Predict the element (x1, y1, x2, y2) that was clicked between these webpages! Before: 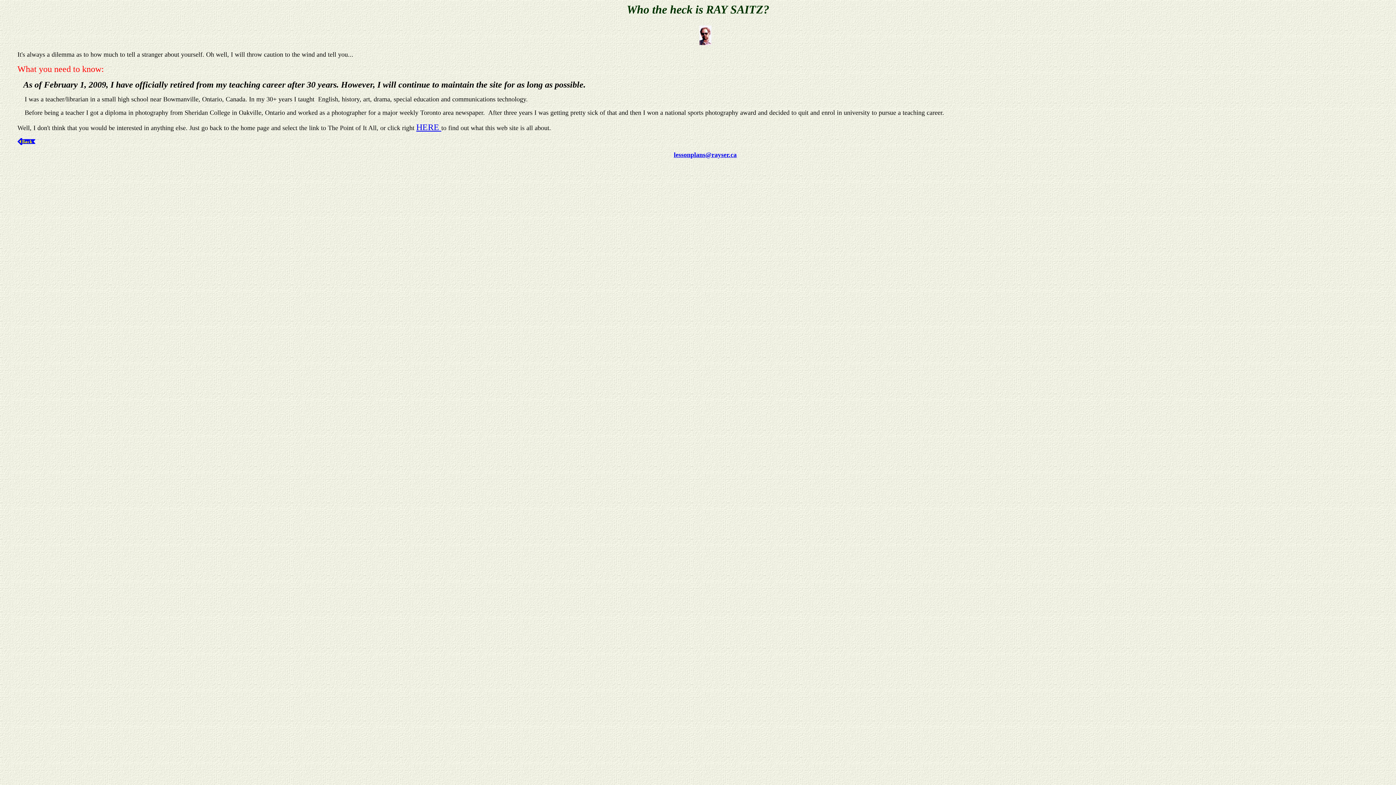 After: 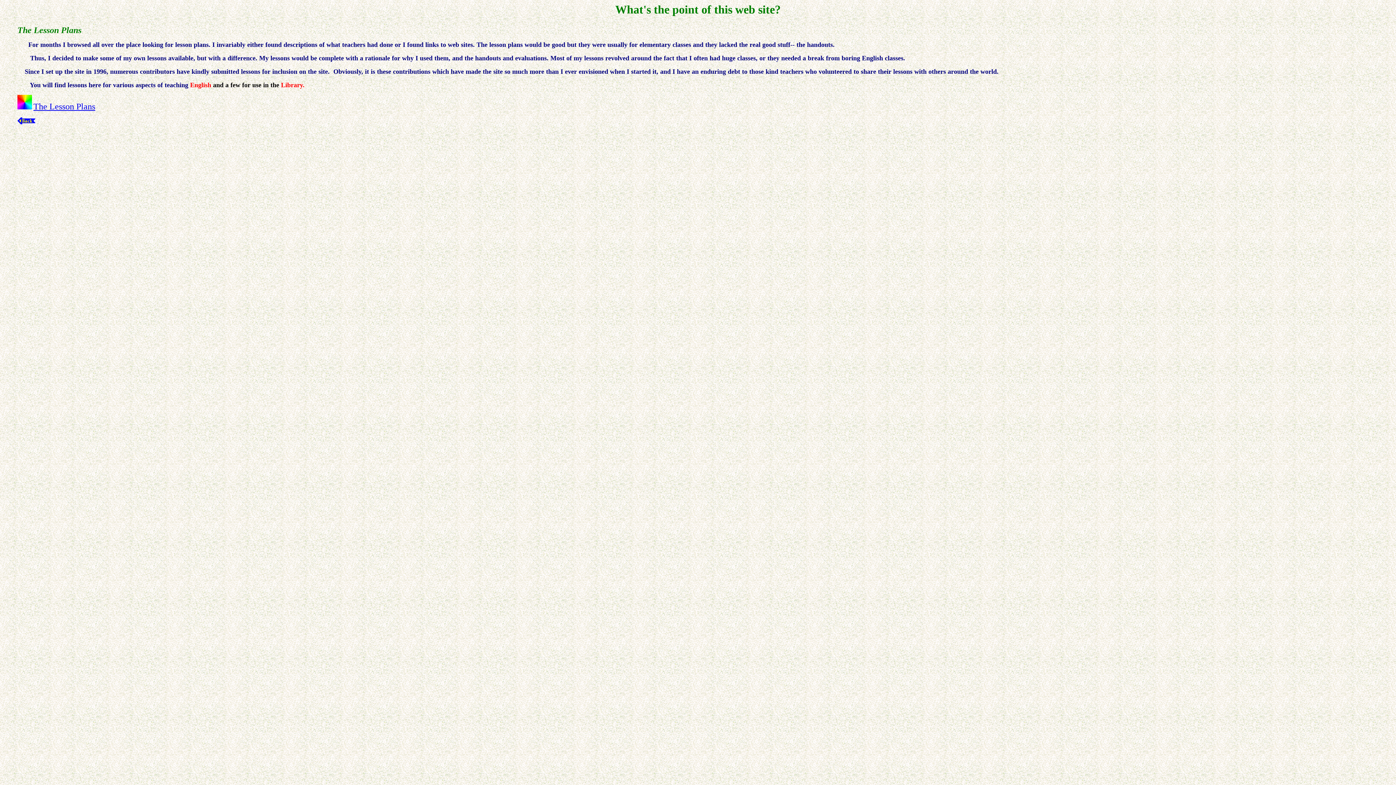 Action: label: HERE  bbox: (416, 122, 441, 131)